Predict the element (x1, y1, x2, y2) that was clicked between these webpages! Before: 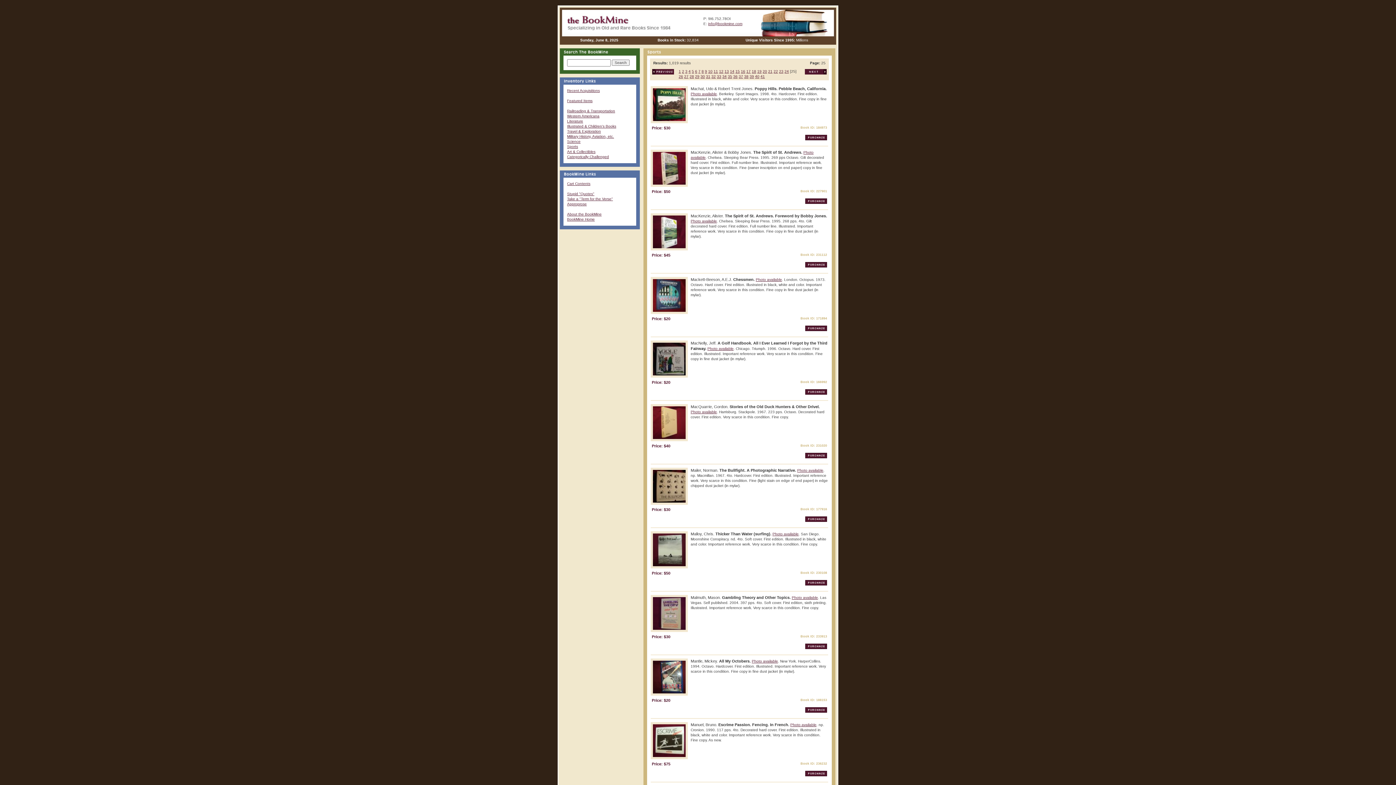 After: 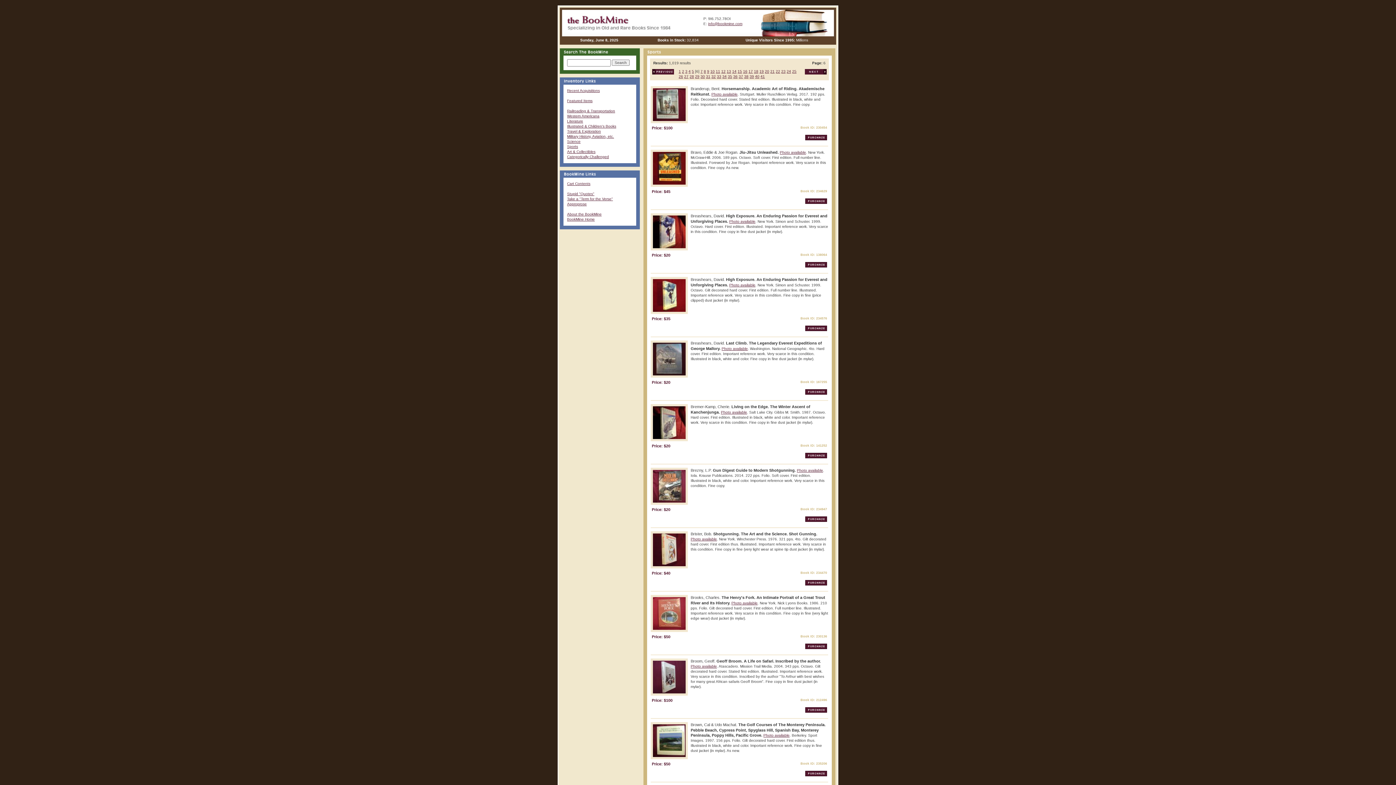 Action: bbox: (695, 69, 697, 73) label: 6